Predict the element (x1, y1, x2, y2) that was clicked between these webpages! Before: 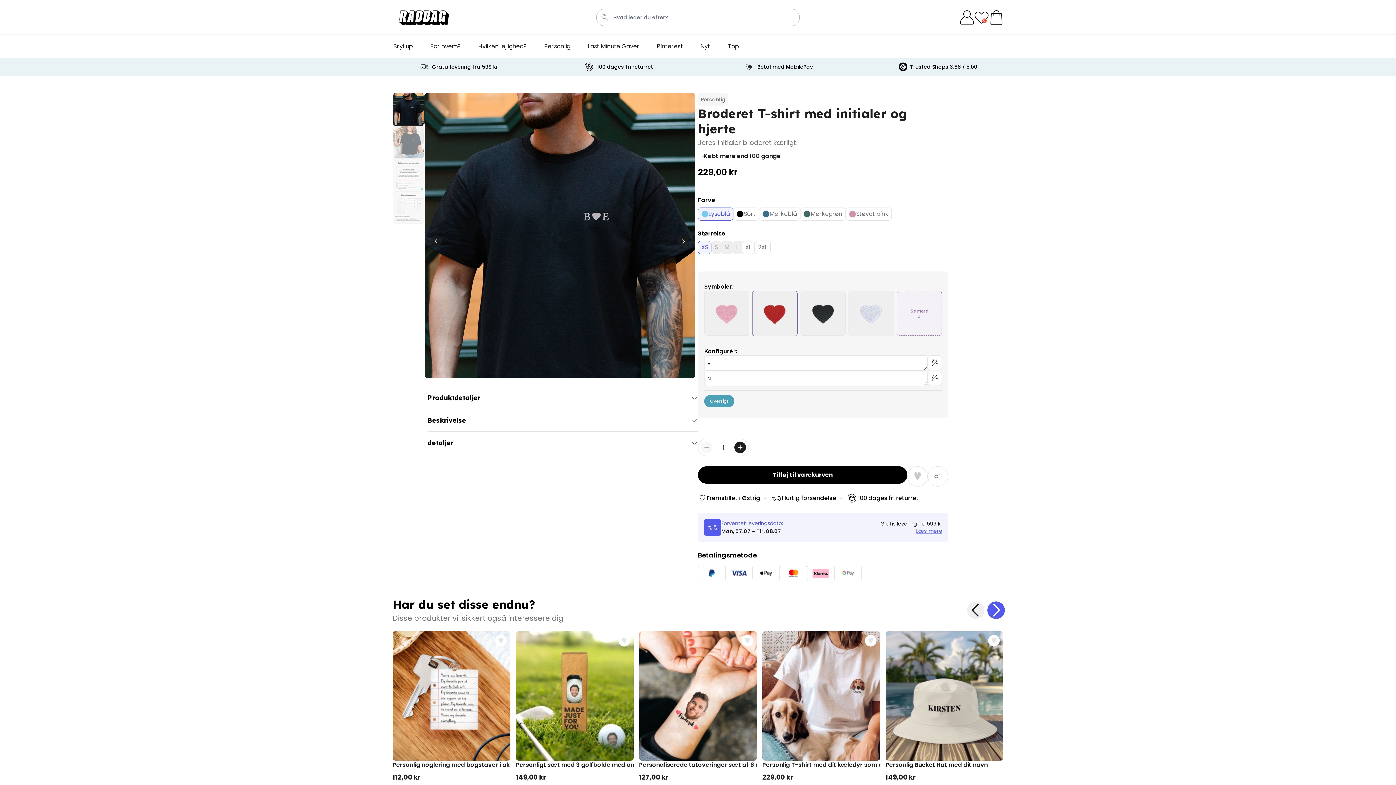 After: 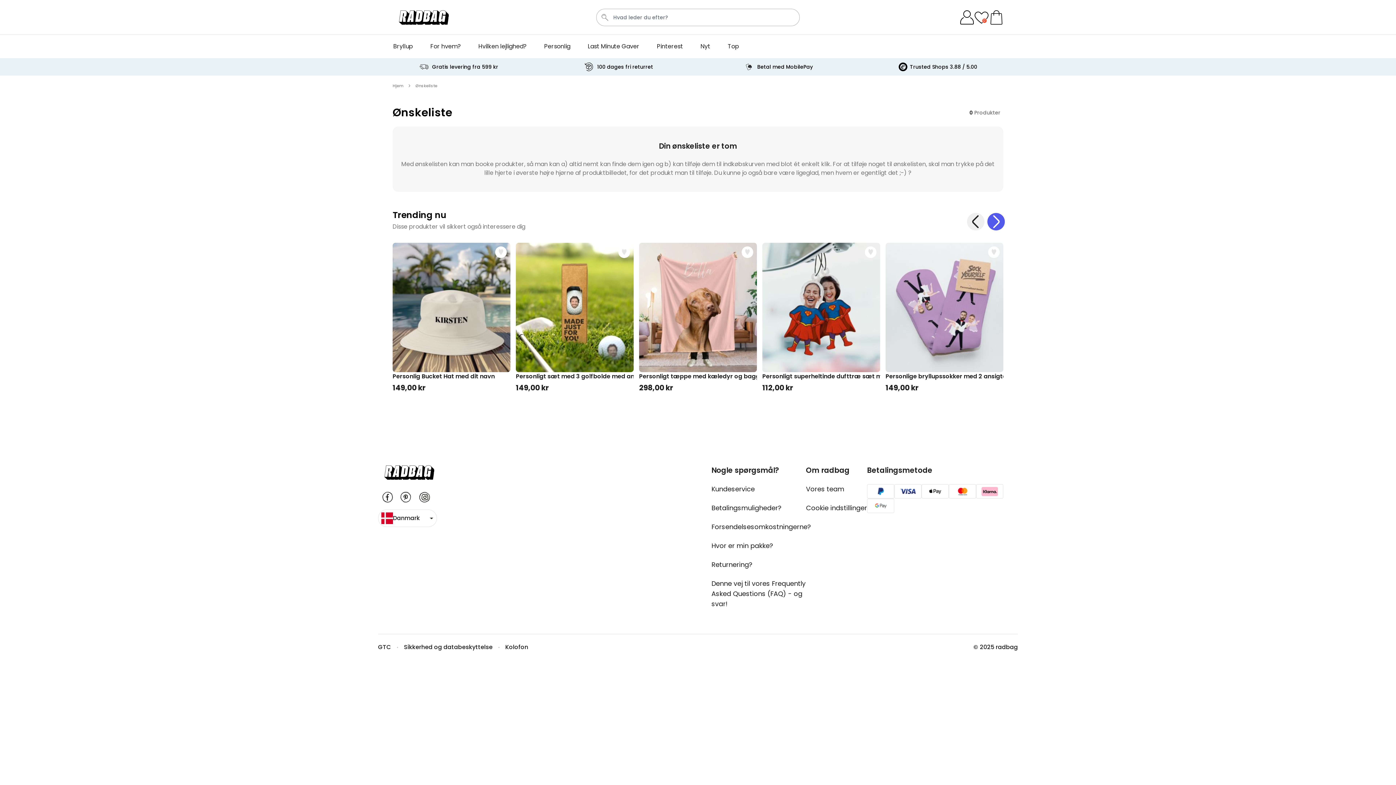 Action: bbox: (974, 10, 989, 24) label: 0